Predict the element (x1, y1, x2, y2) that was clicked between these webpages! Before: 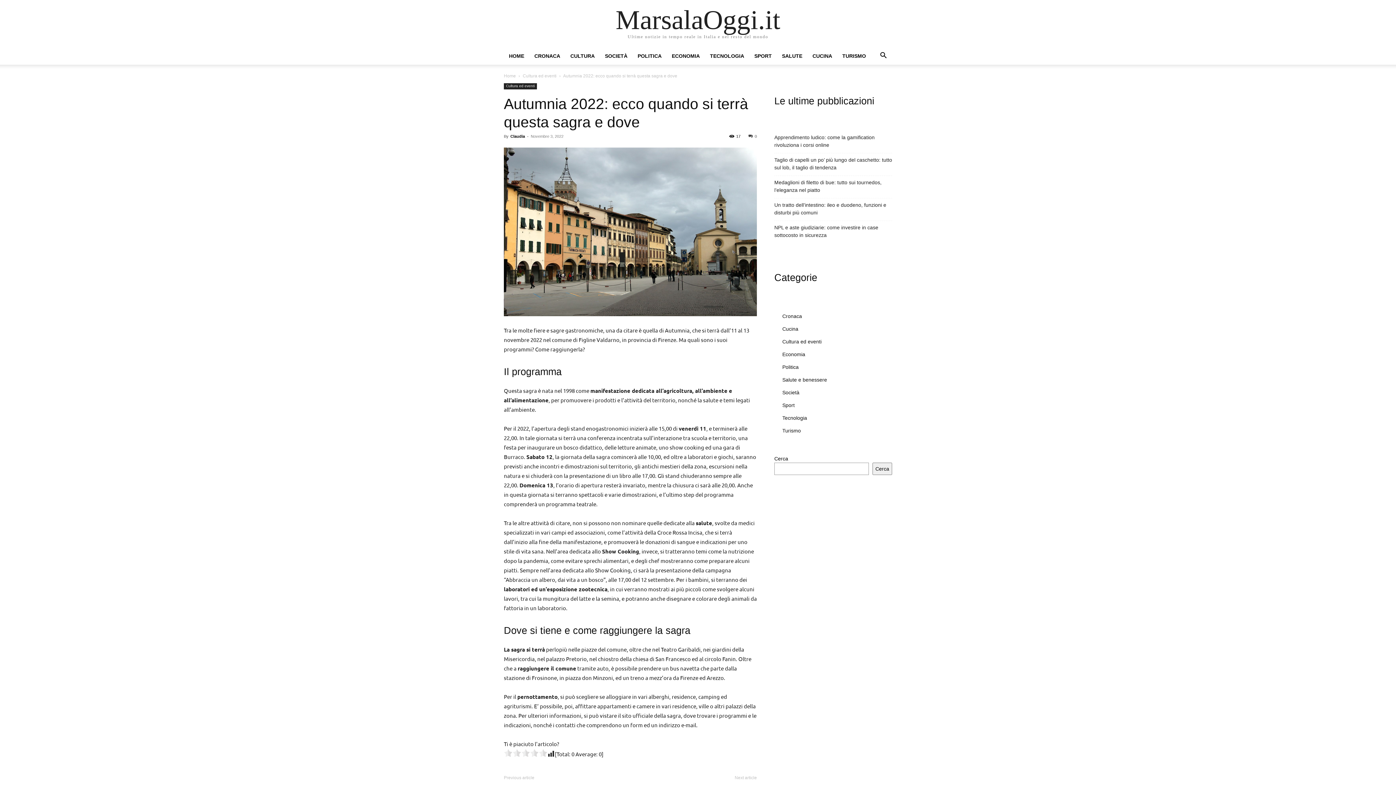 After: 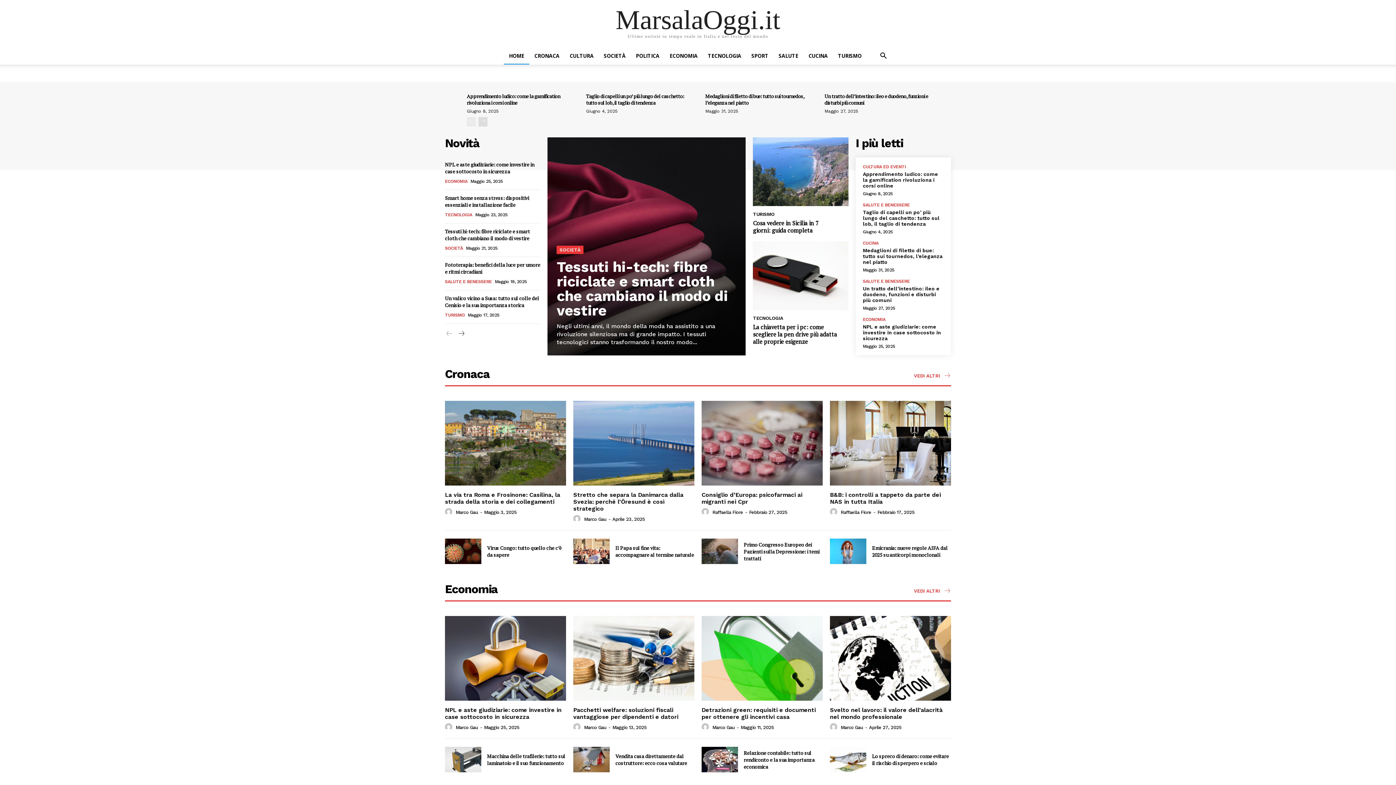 Action: bbox: (615, 6, 780, 33) label: MarsalaOggi.it